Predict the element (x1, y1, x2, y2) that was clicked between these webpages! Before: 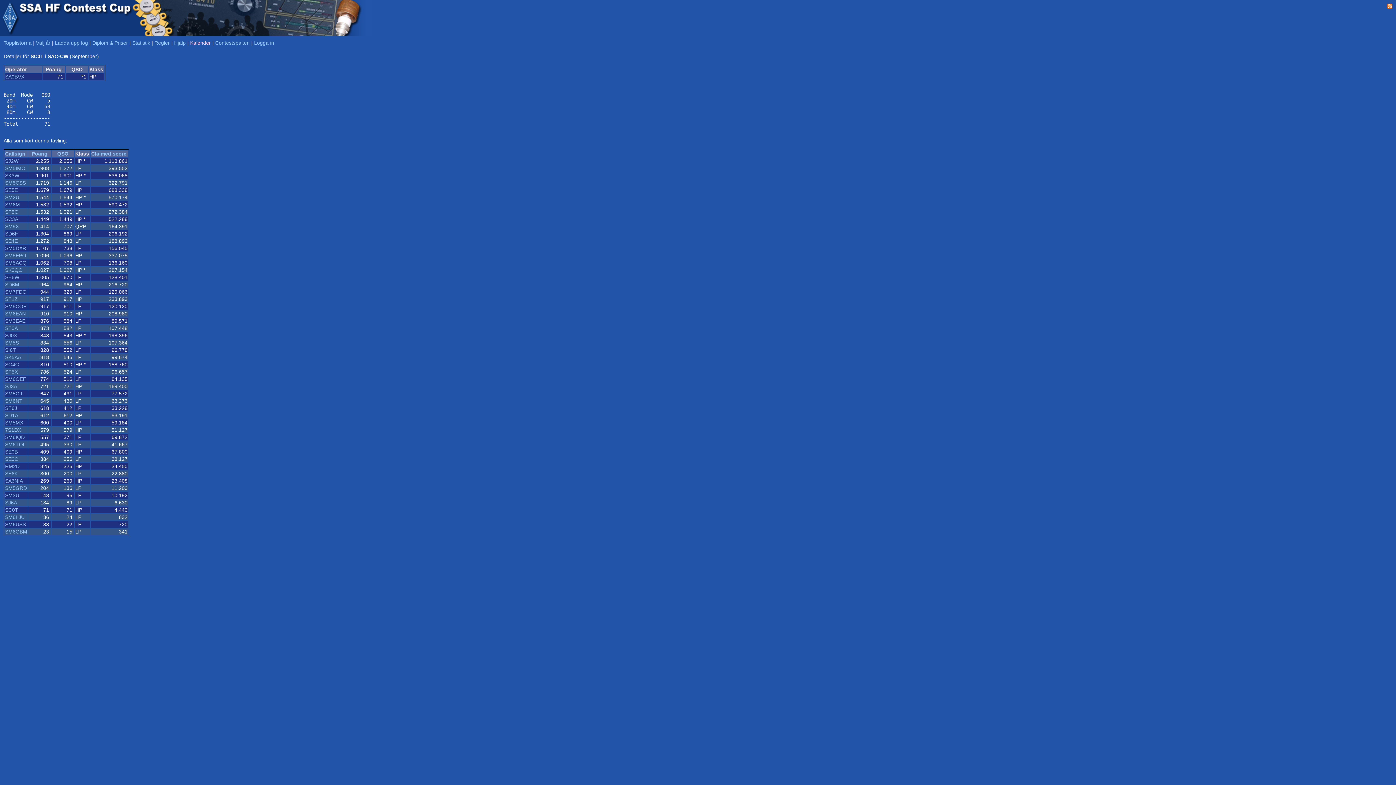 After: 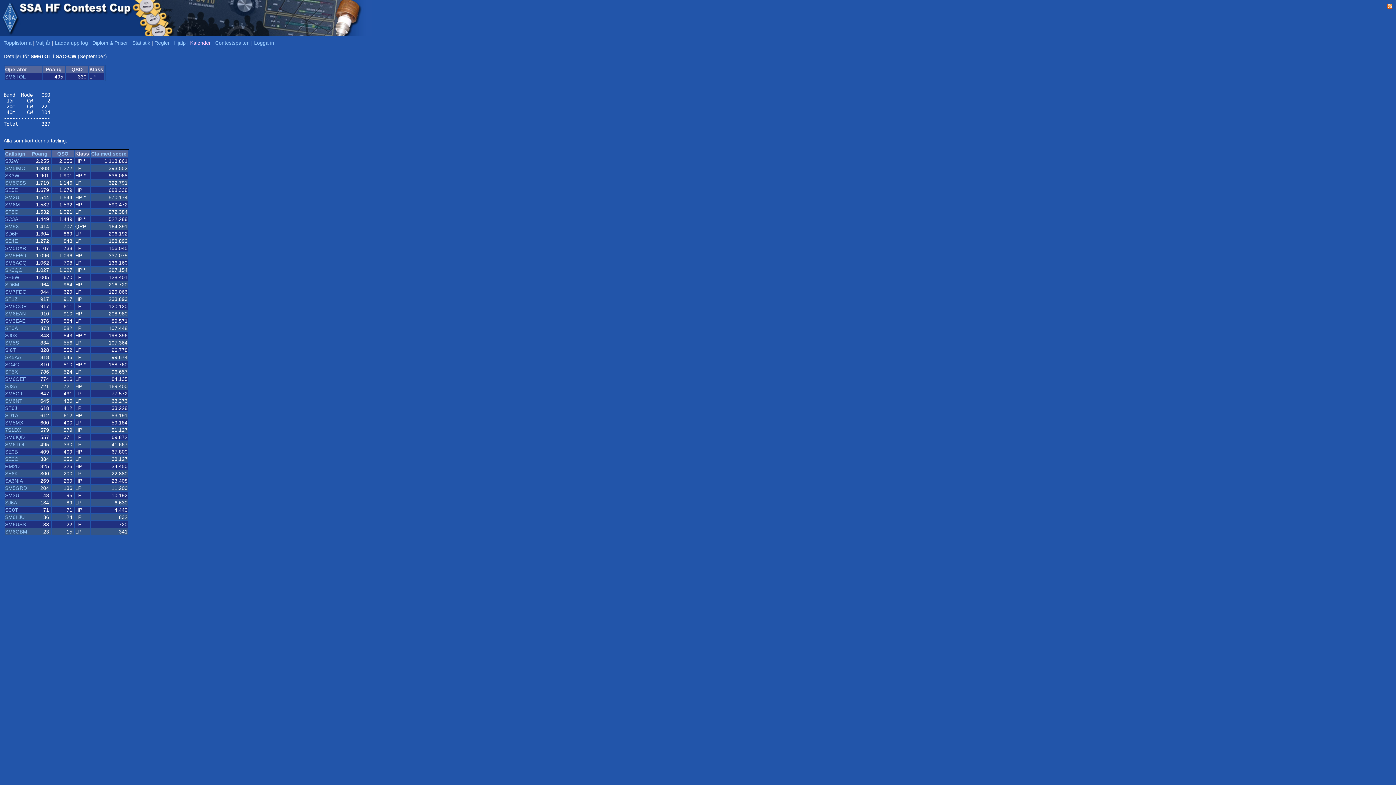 Action: bbox: (5, 441, 25, 447) label: SM6TOL